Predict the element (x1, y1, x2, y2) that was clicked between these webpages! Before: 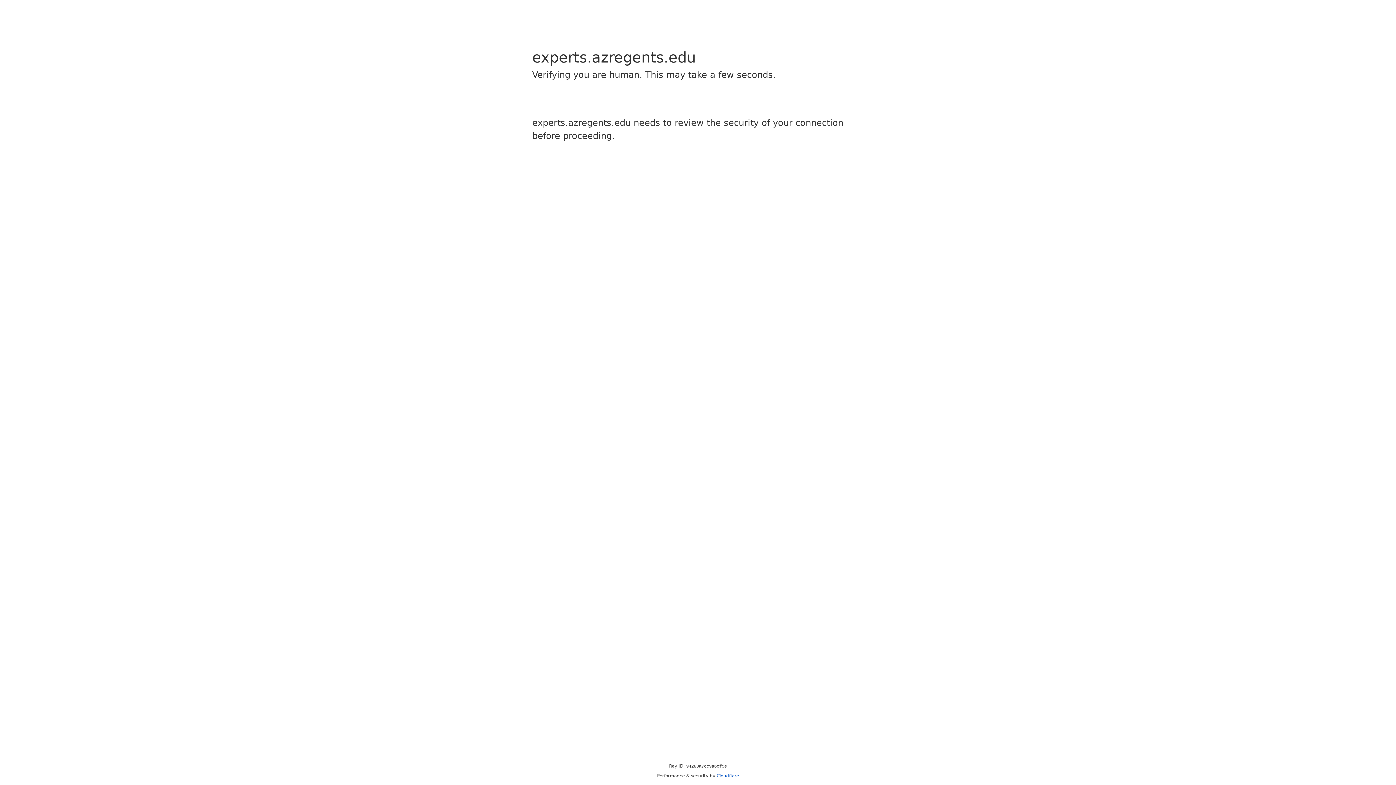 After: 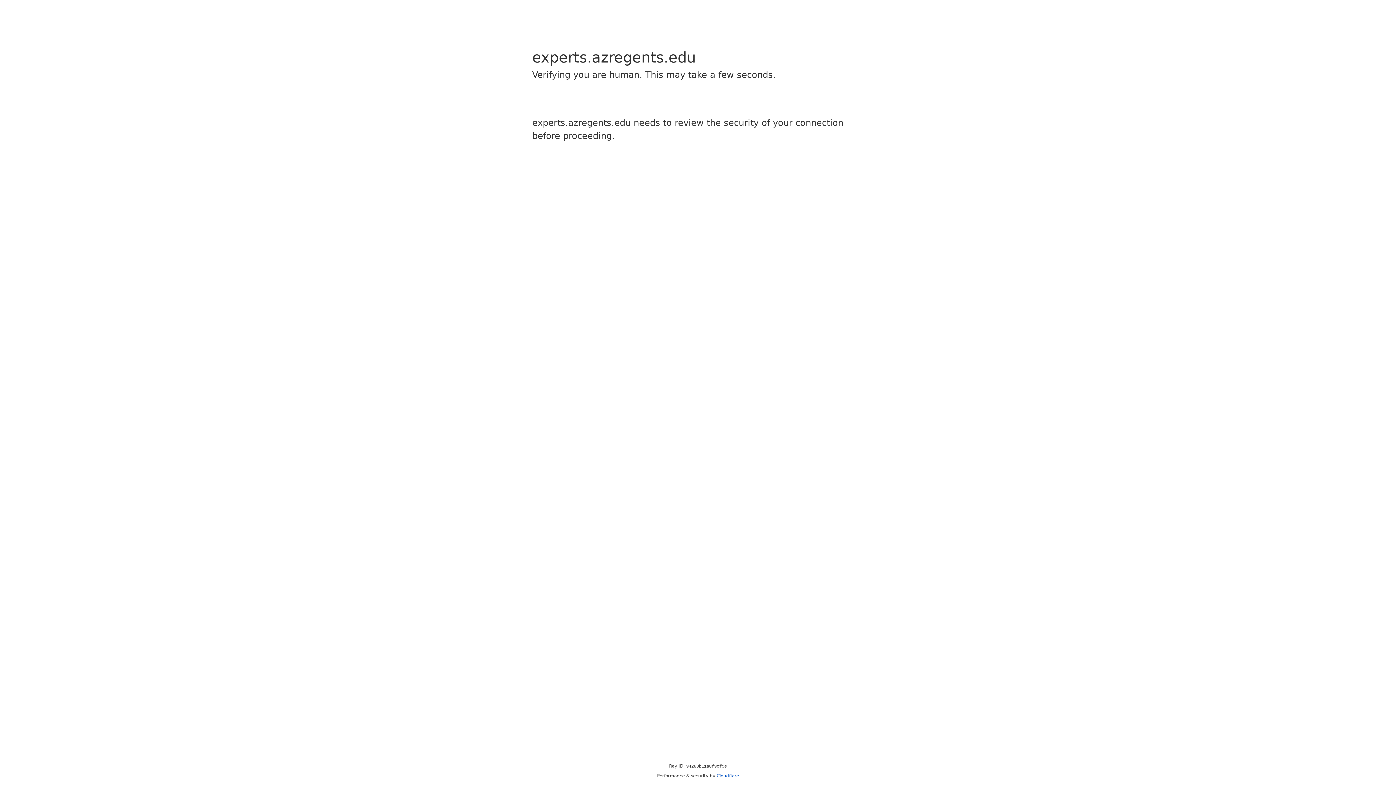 Action: bbox: (716, 773, 739, 778) label: Cloudflare